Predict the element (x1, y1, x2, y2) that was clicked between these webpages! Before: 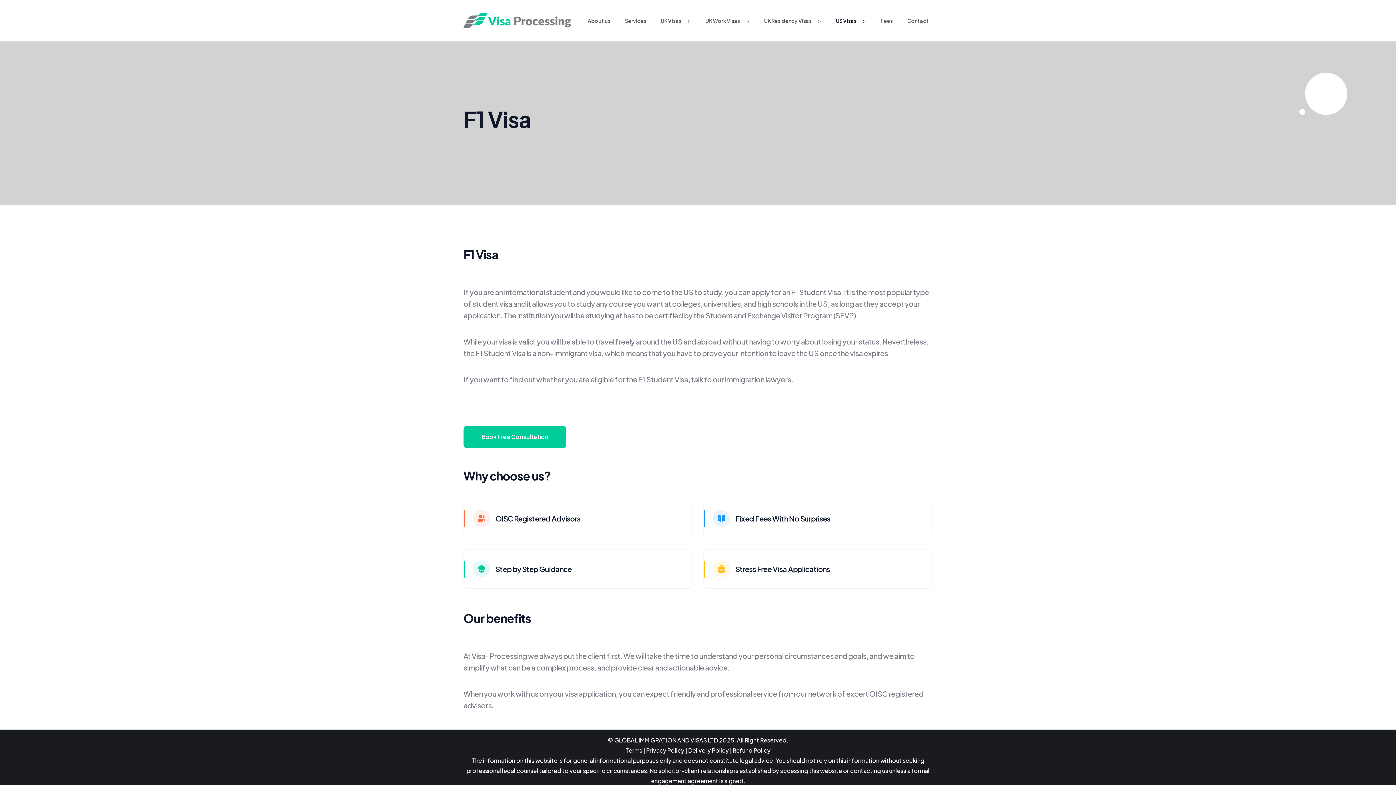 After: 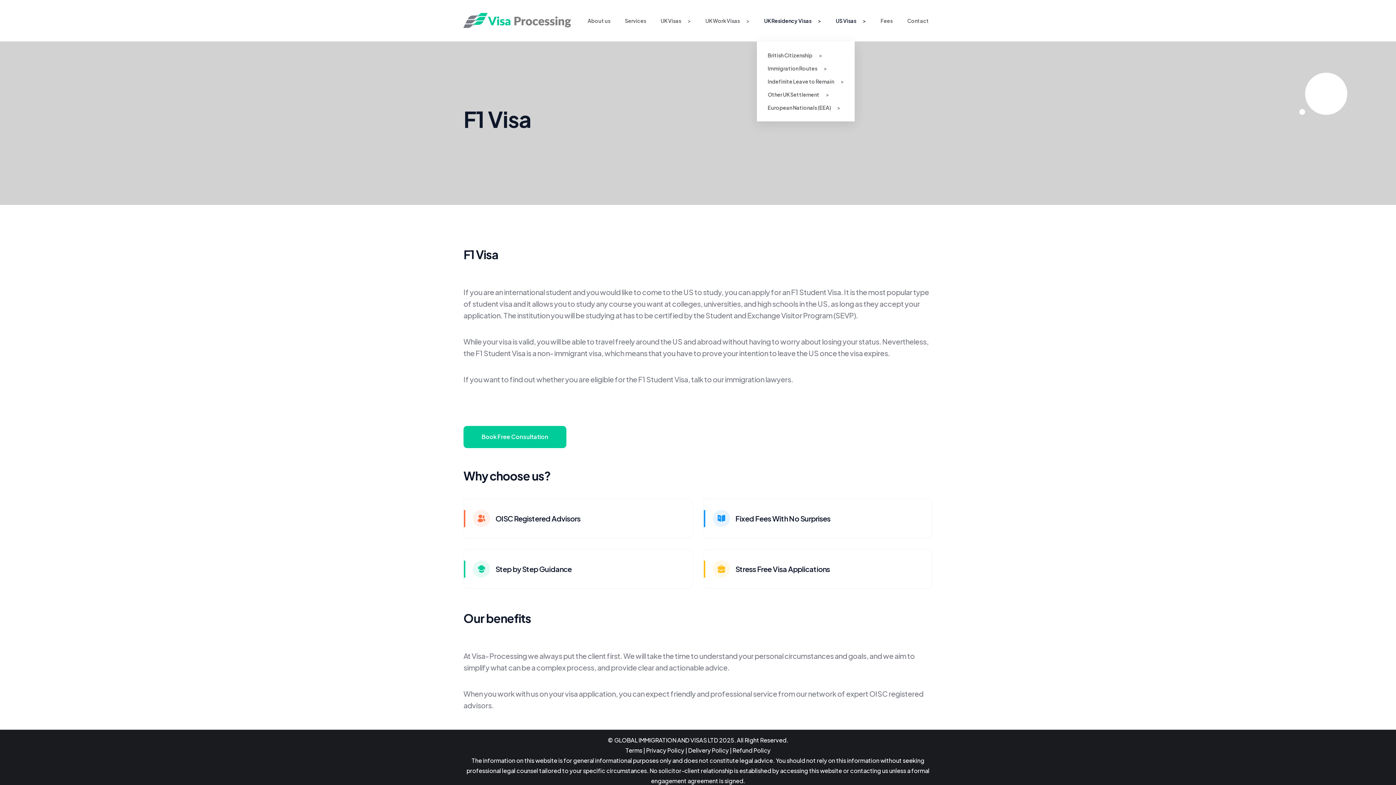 Action: bbox: (760, 0, 825, 41) label: UK Residency Visas